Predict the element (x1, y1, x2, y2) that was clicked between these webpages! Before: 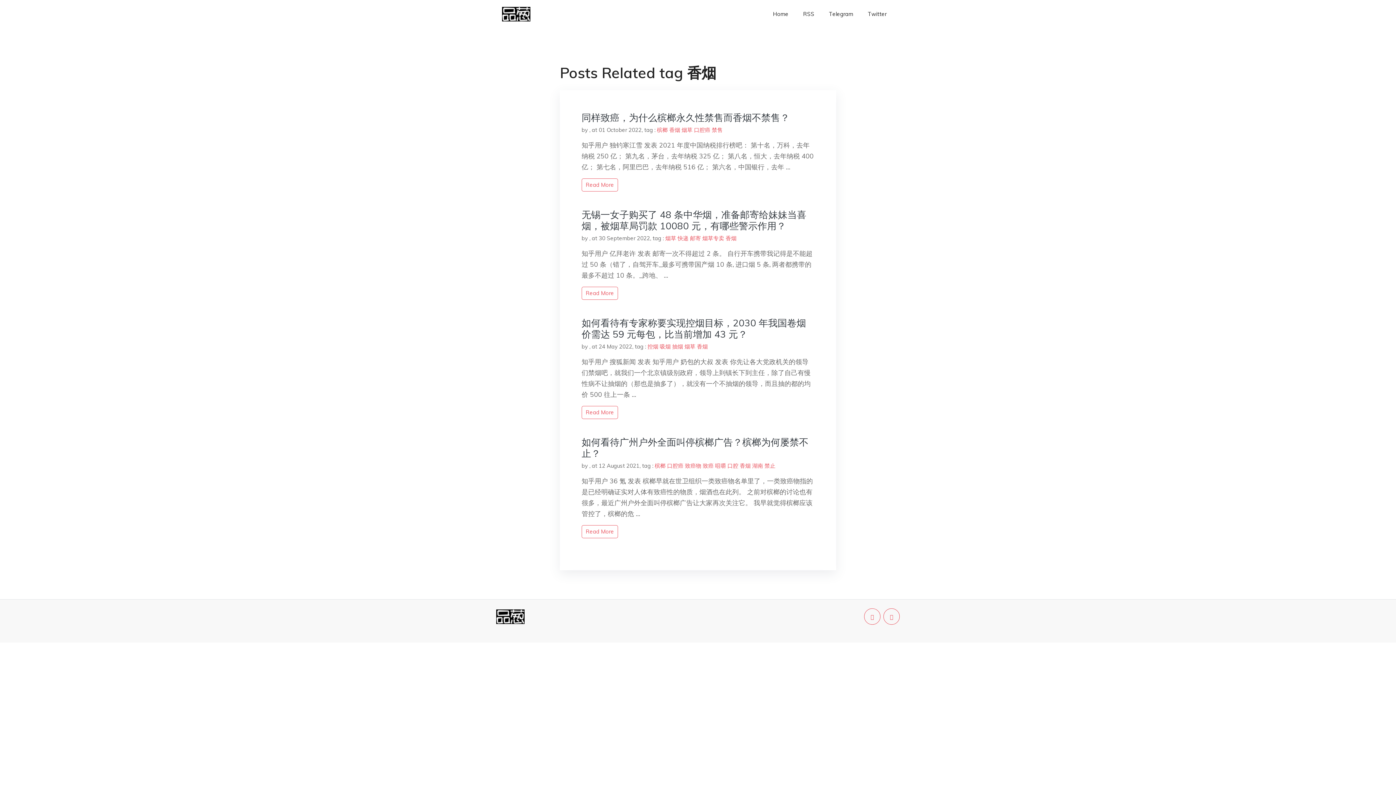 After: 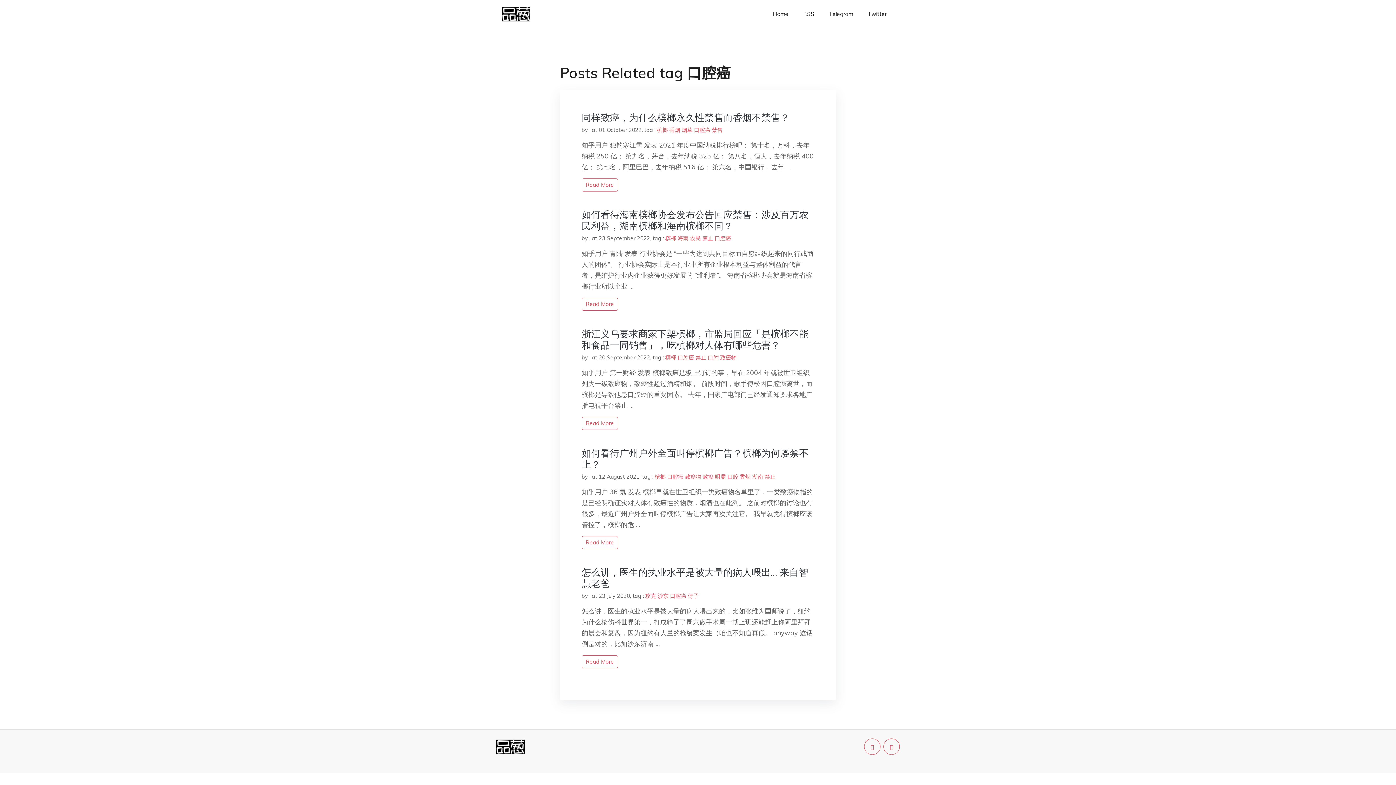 Action: label: 口腔癌 bbox: (667, 462, 683, 469)